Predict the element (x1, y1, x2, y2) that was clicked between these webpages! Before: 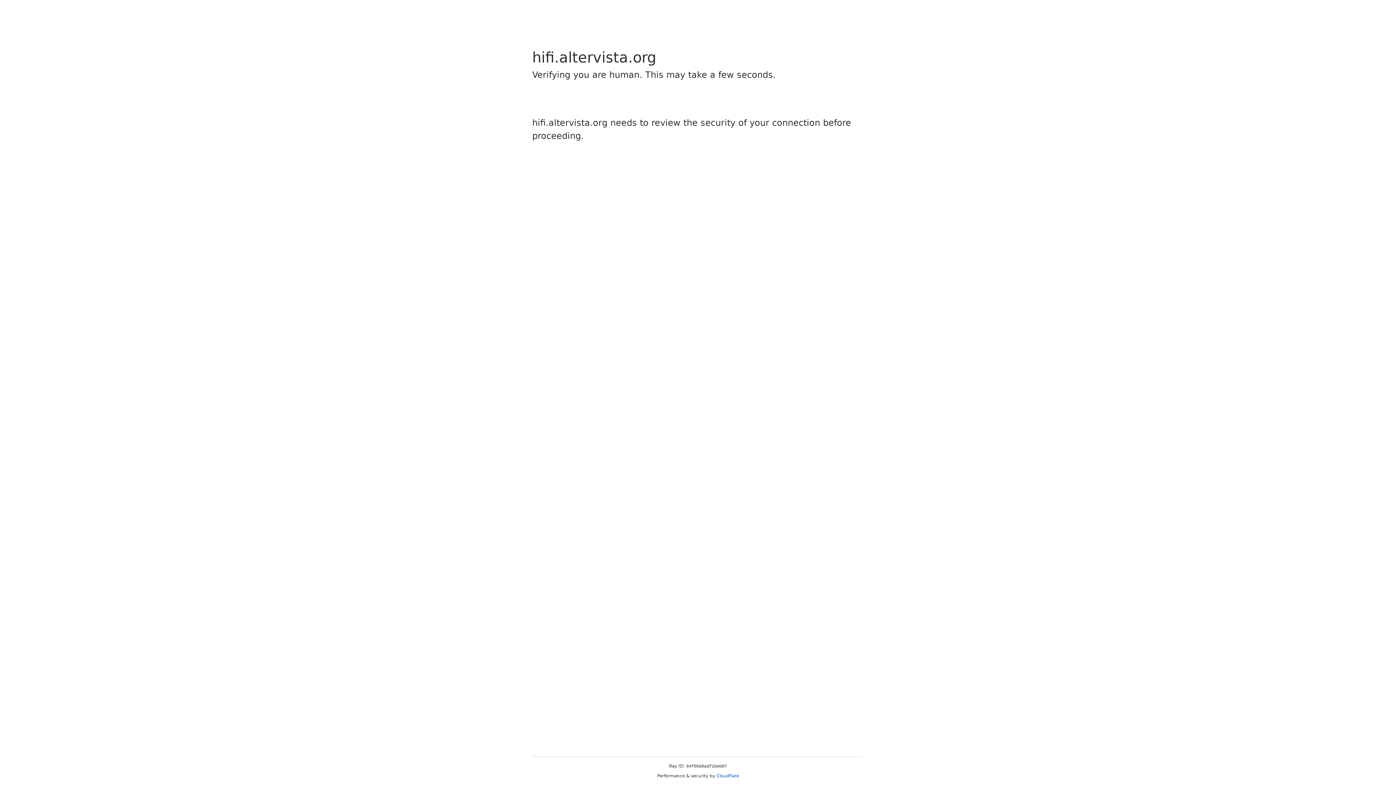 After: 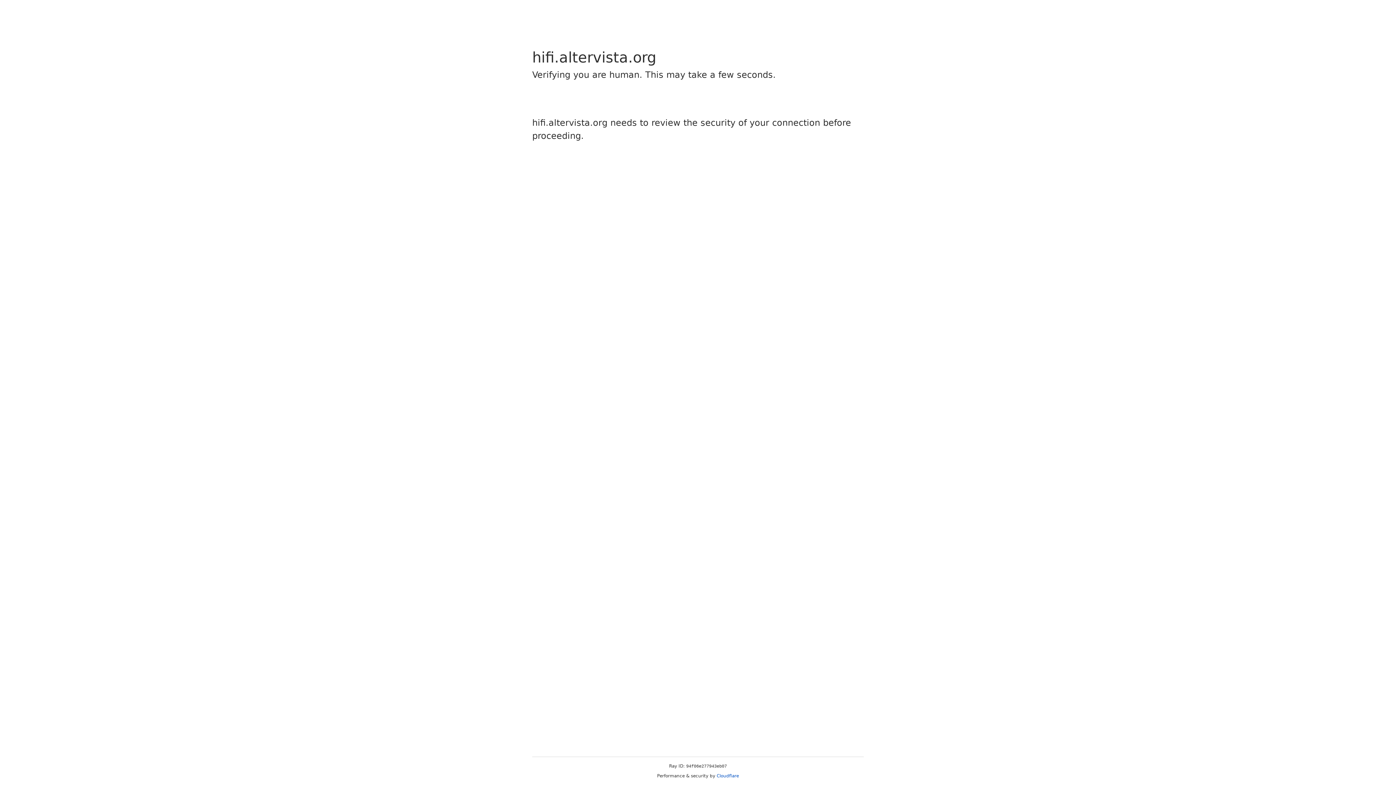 Action: bbox: (716, 773, 739, 778) label: Cloudflare